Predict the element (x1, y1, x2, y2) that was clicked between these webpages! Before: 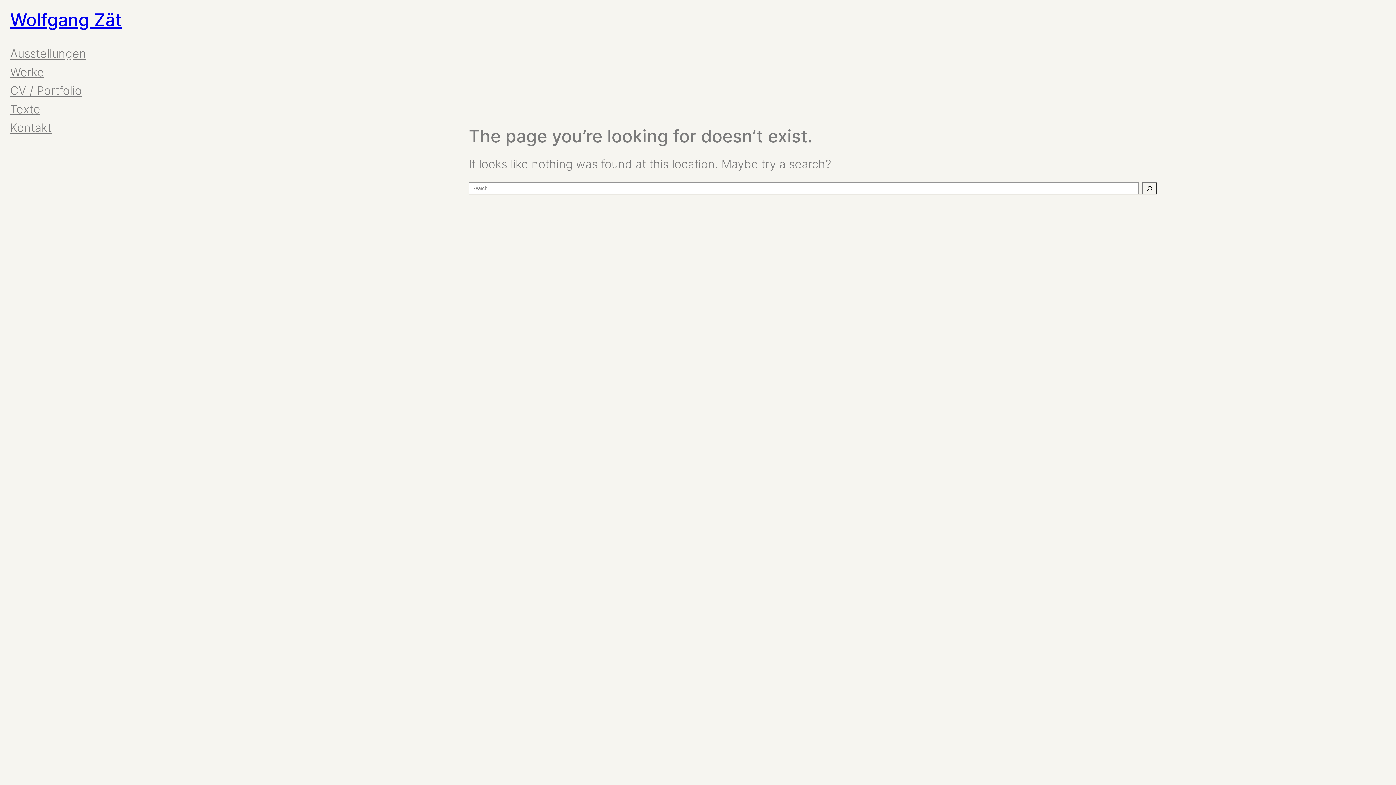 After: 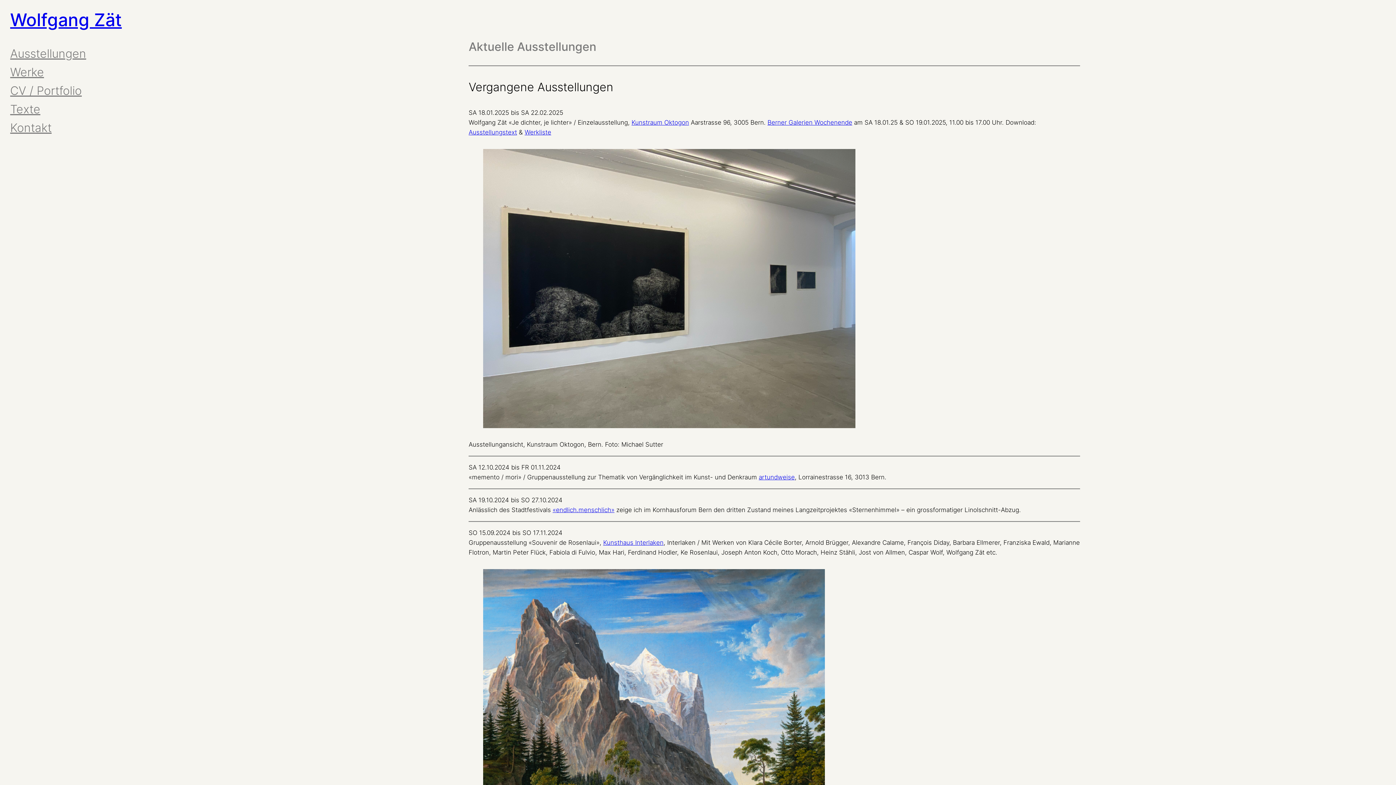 Action: label: Ausstellungen bbox: (10, 44, 86, 62)